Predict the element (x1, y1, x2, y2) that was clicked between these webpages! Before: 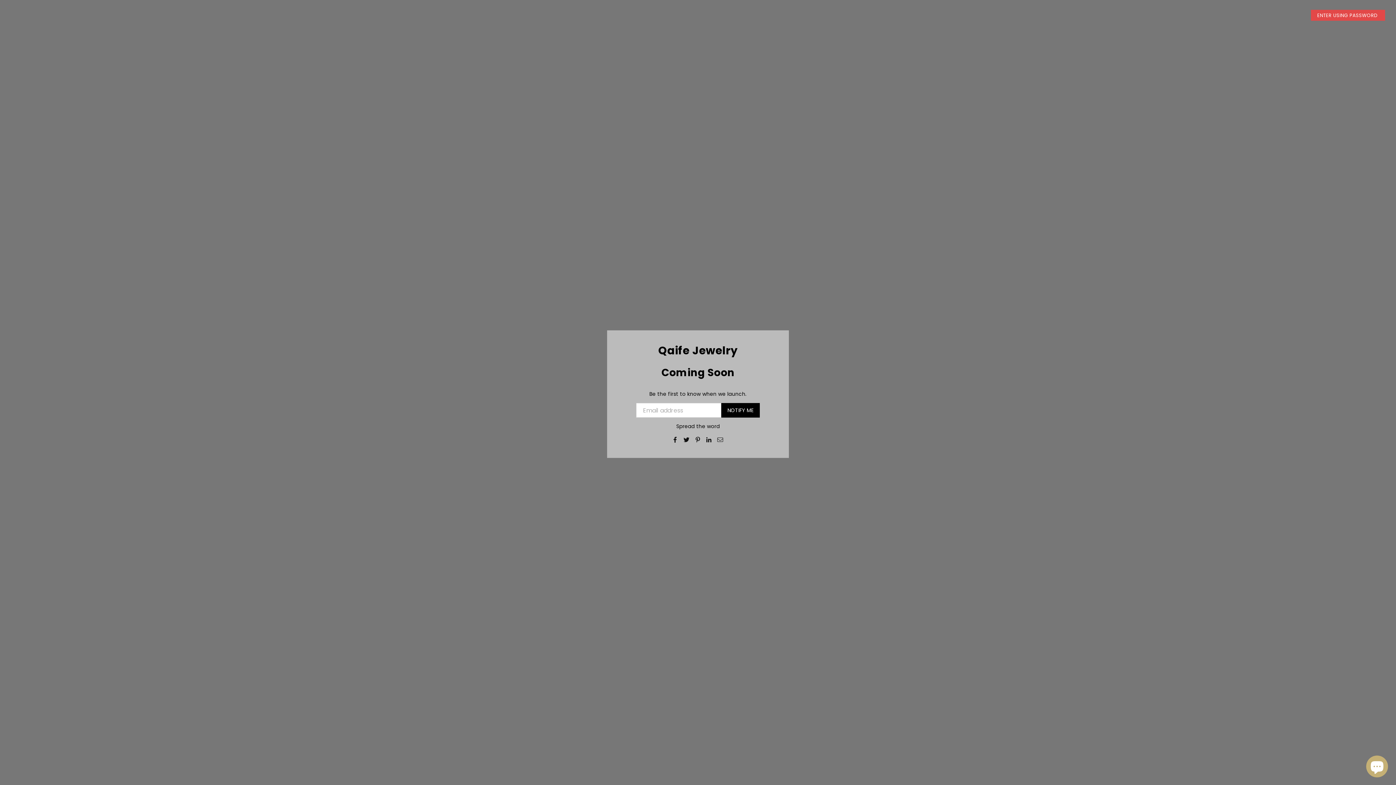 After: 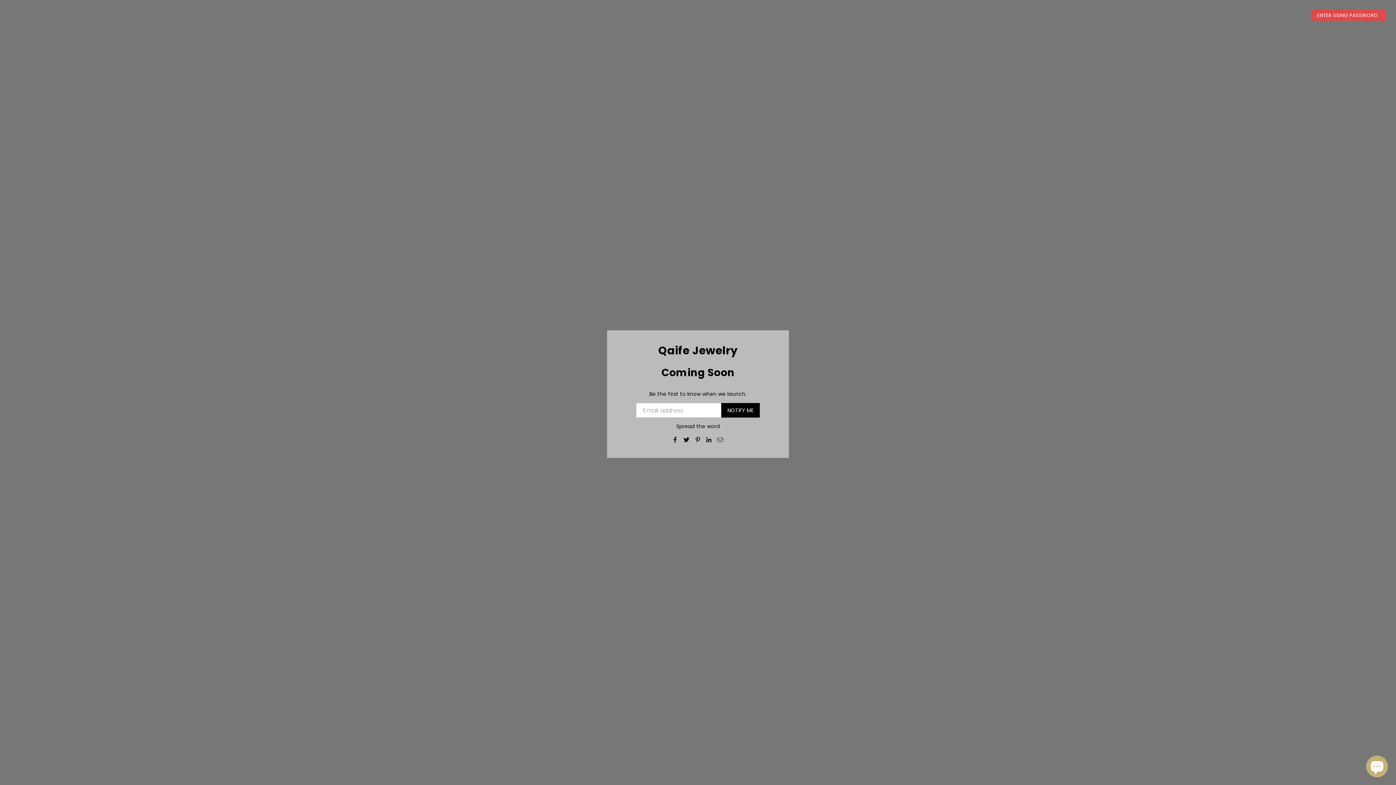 Action: bbox: (717, 435, 723, 443)